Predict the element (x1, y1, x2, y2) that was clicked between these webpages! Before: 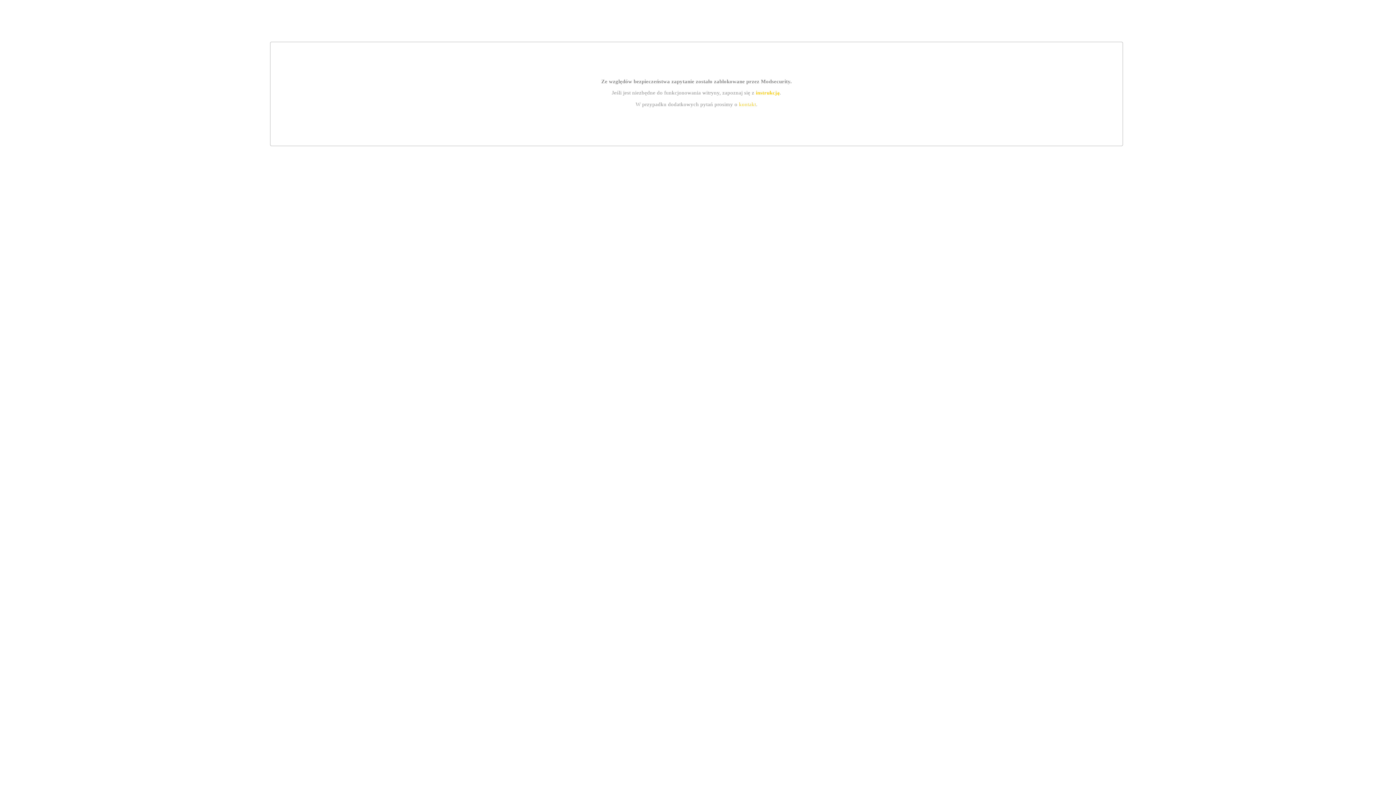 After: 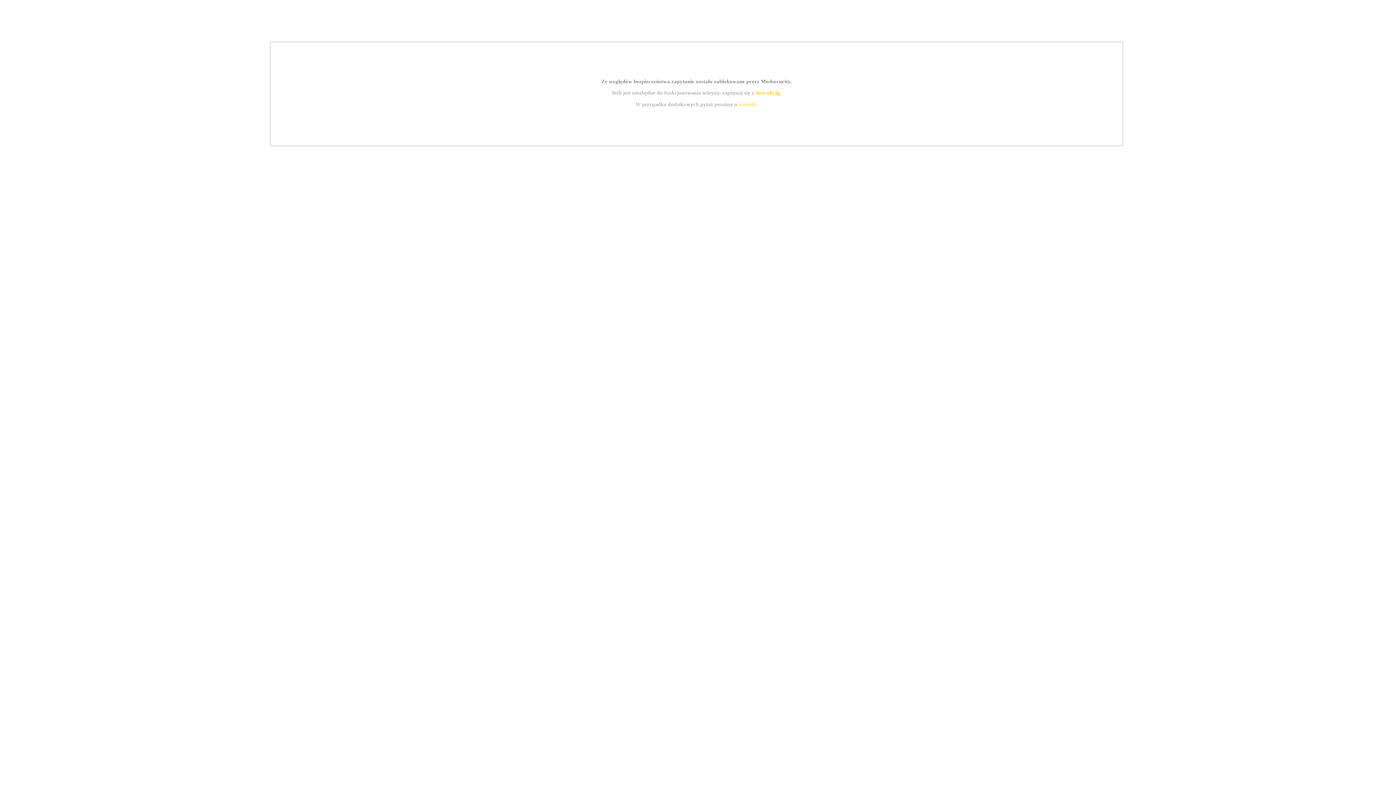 Action: bbox: (739, 101, 756, 107) label: kontakt